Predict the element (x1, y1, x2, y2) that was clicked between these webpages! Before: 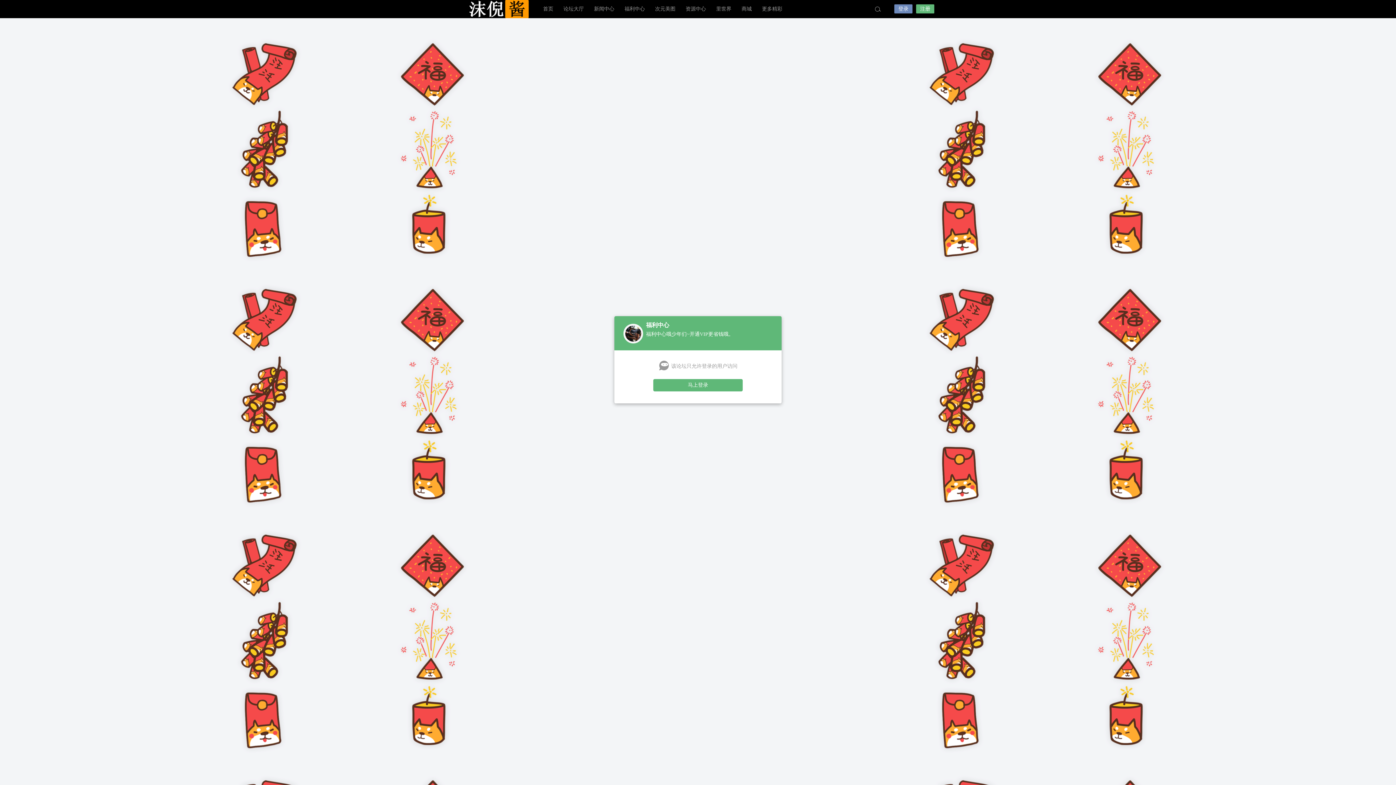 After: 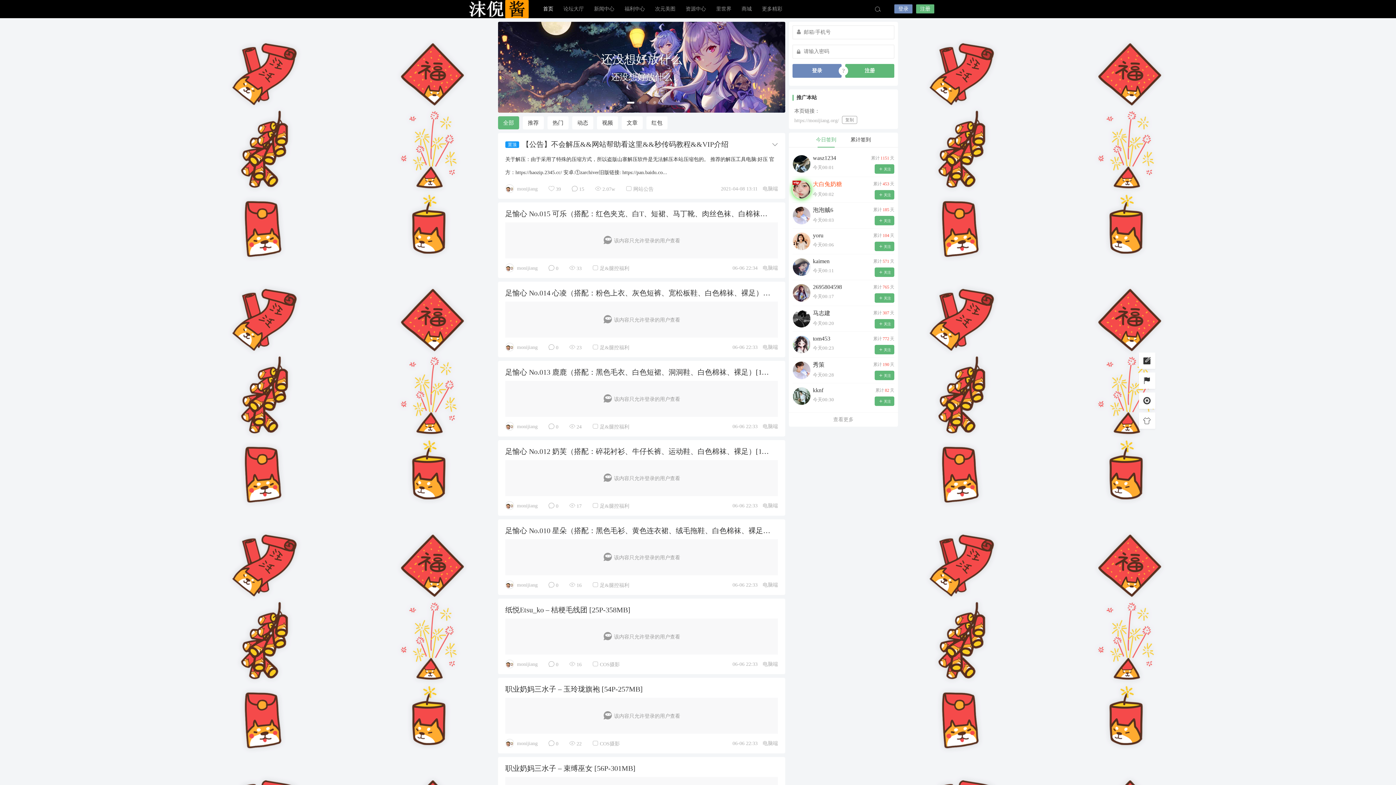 Action: bbox: (538, 0, 558, 18) label: 首页